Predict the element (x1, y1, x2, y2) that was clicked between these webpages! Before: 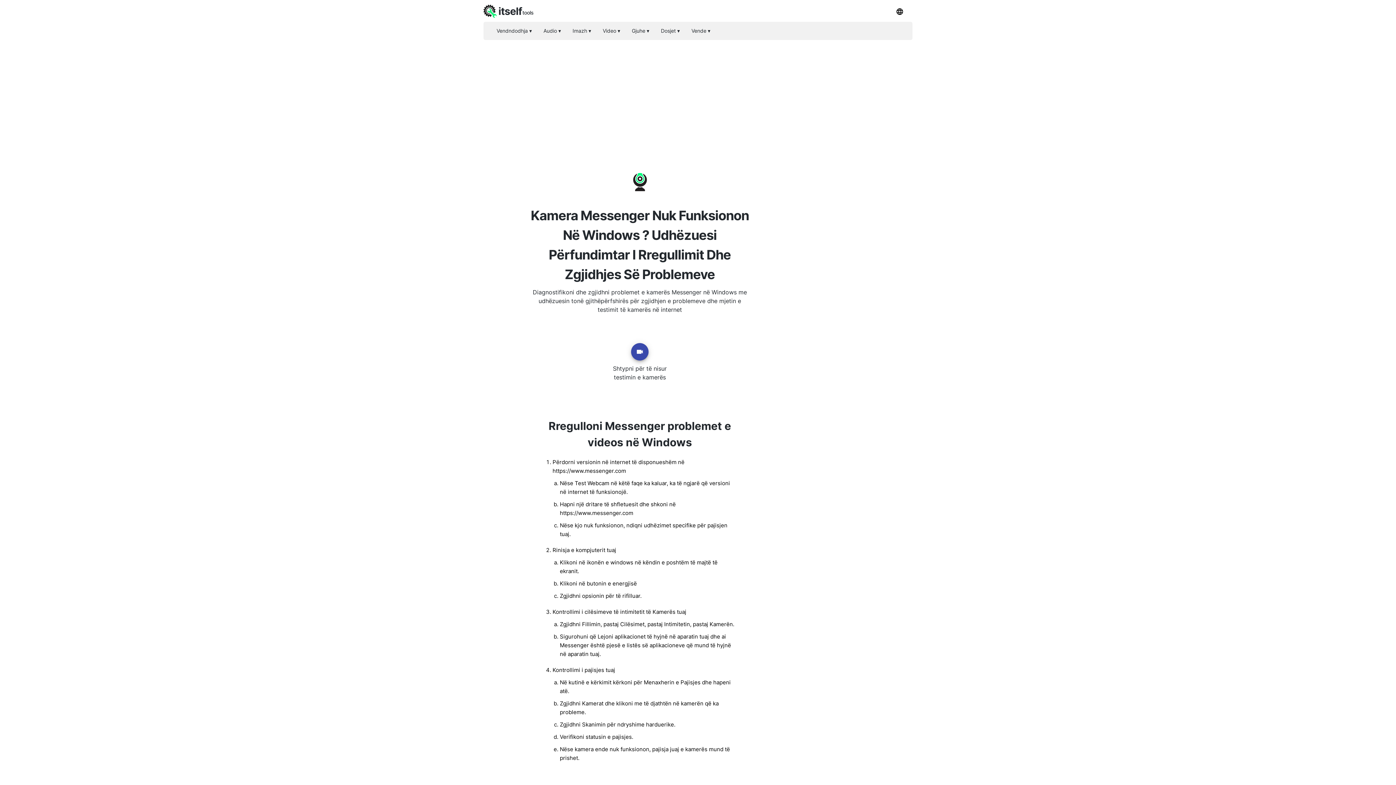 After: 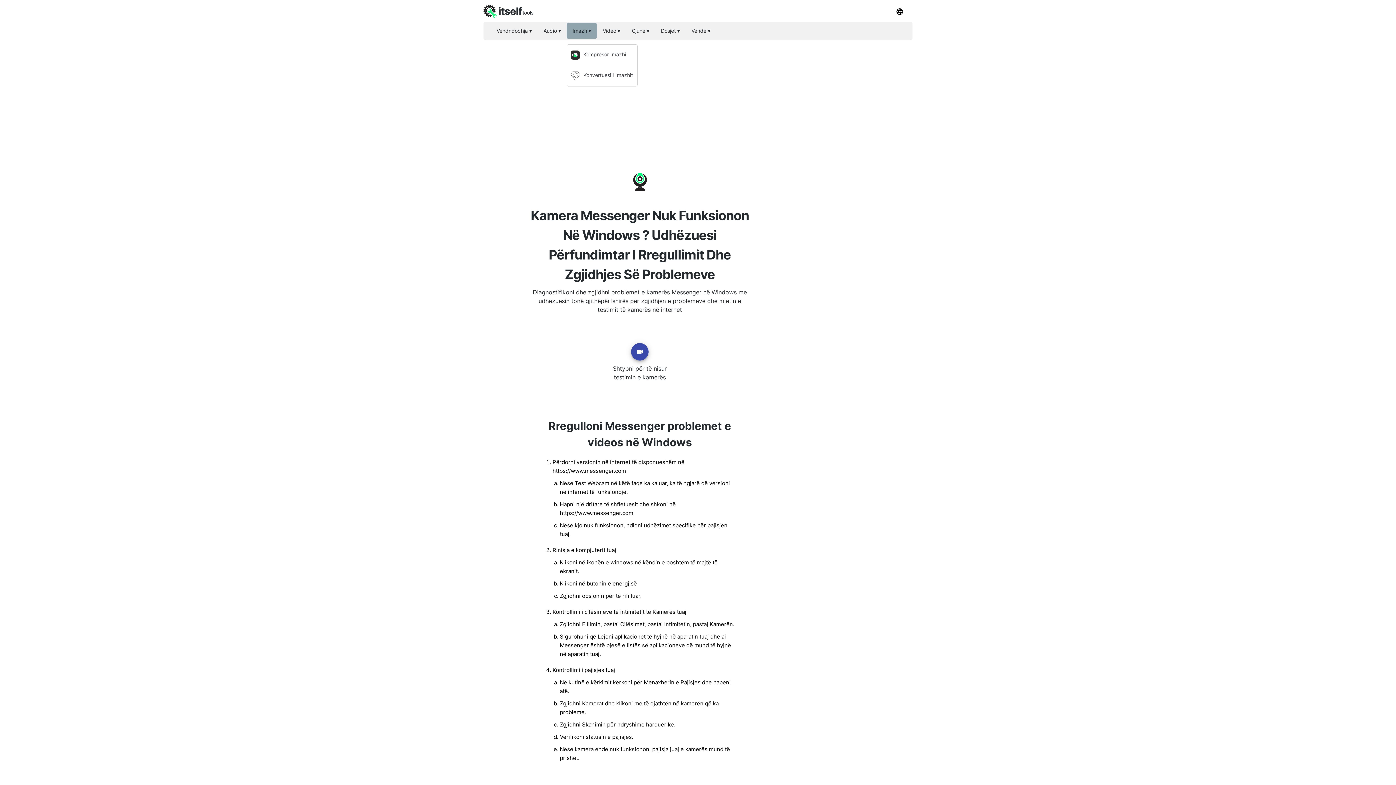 Action: bbox: (566, 22, 597, 38) label: Imazh ▾